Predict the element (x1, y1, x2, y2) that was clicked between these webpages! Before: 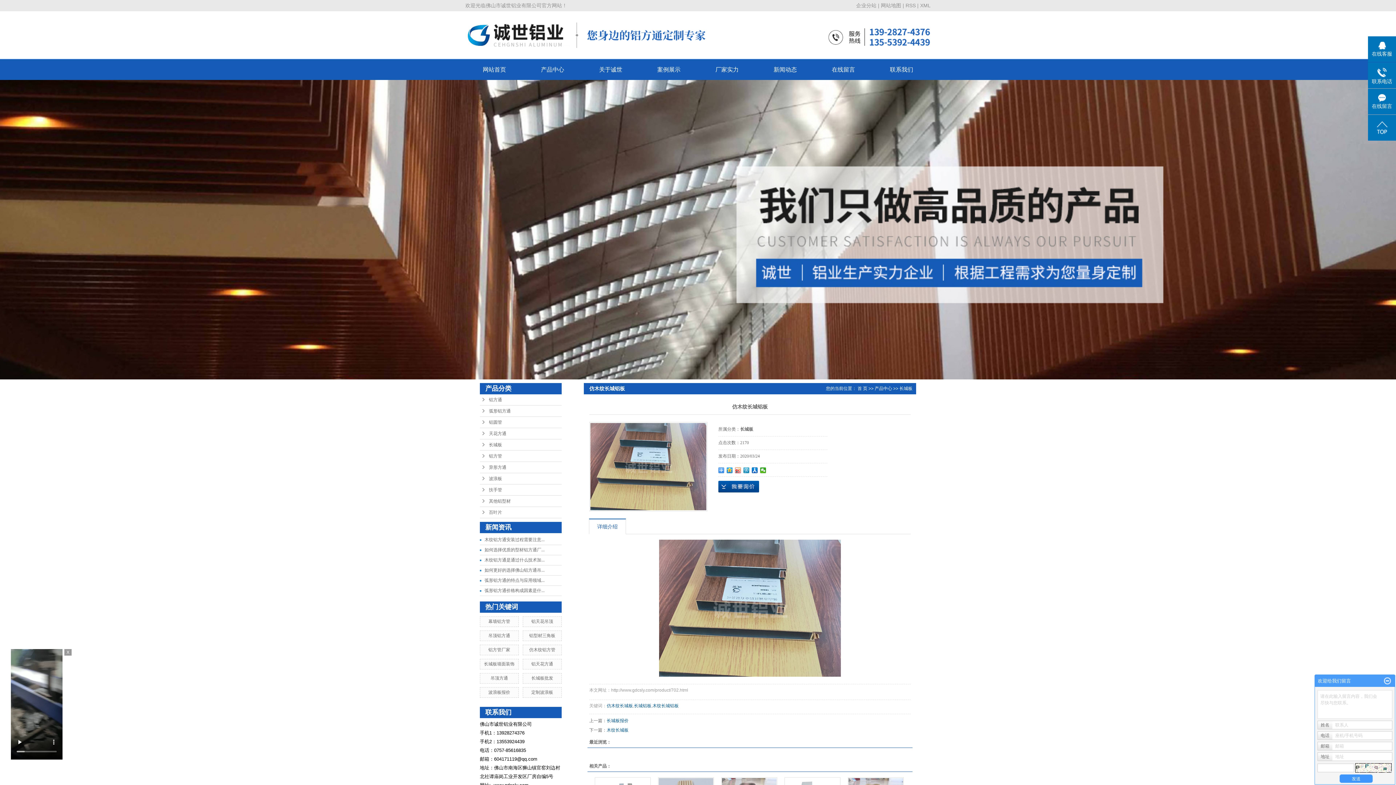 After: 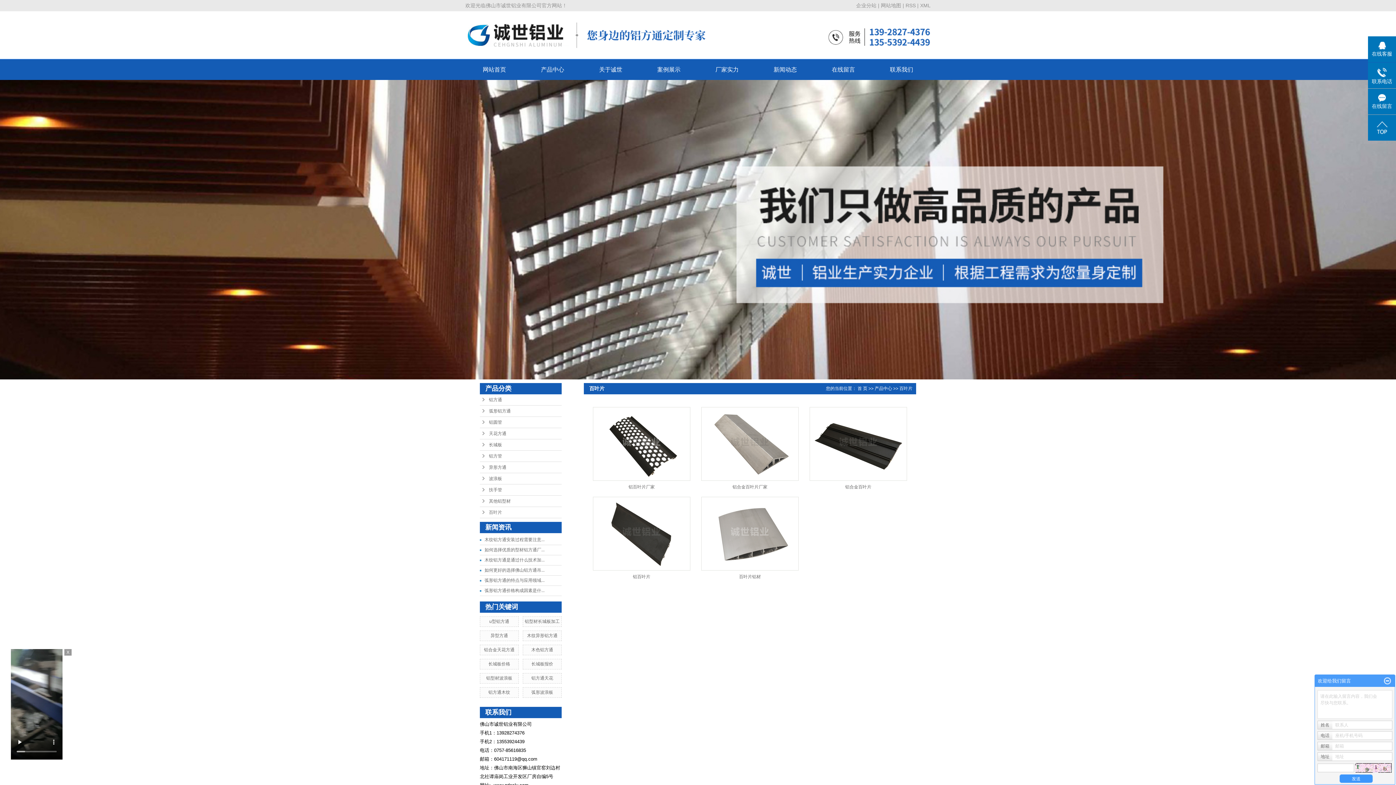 Action: label: 百叶片 bbox: (480, 507, 561, 518)